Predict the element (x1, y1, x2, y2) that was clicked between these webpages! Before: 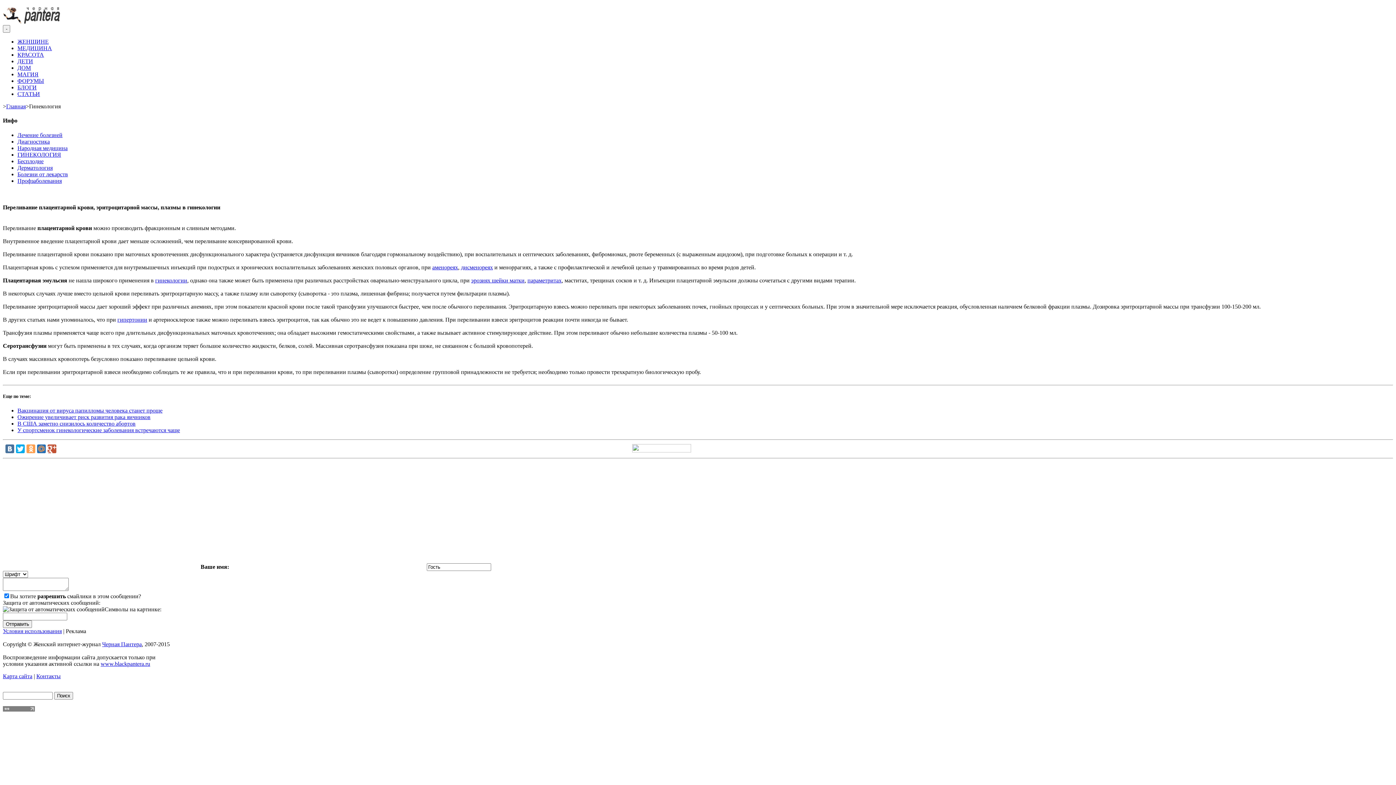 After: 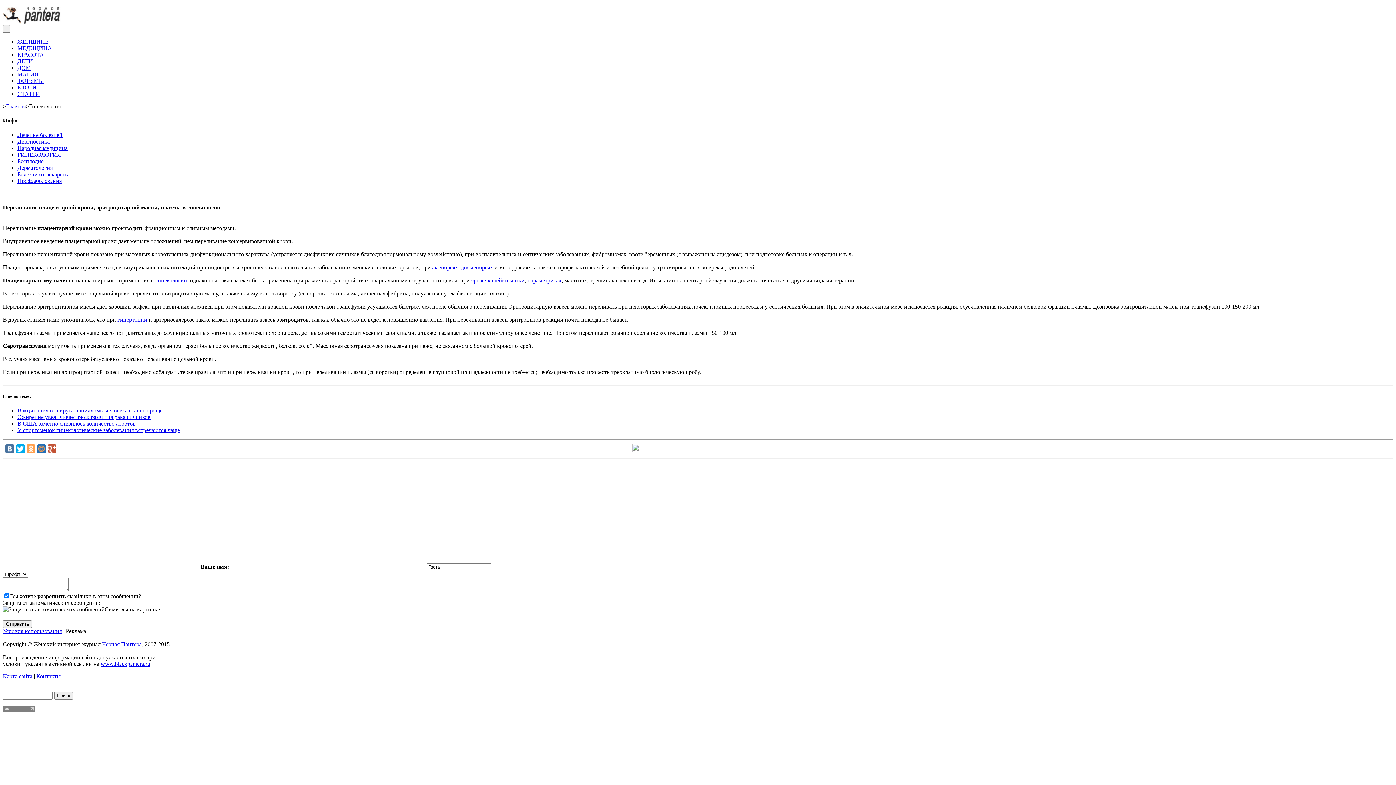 Action: label: эрозиях шейки матки bbox: (471, 277, 524, 283)